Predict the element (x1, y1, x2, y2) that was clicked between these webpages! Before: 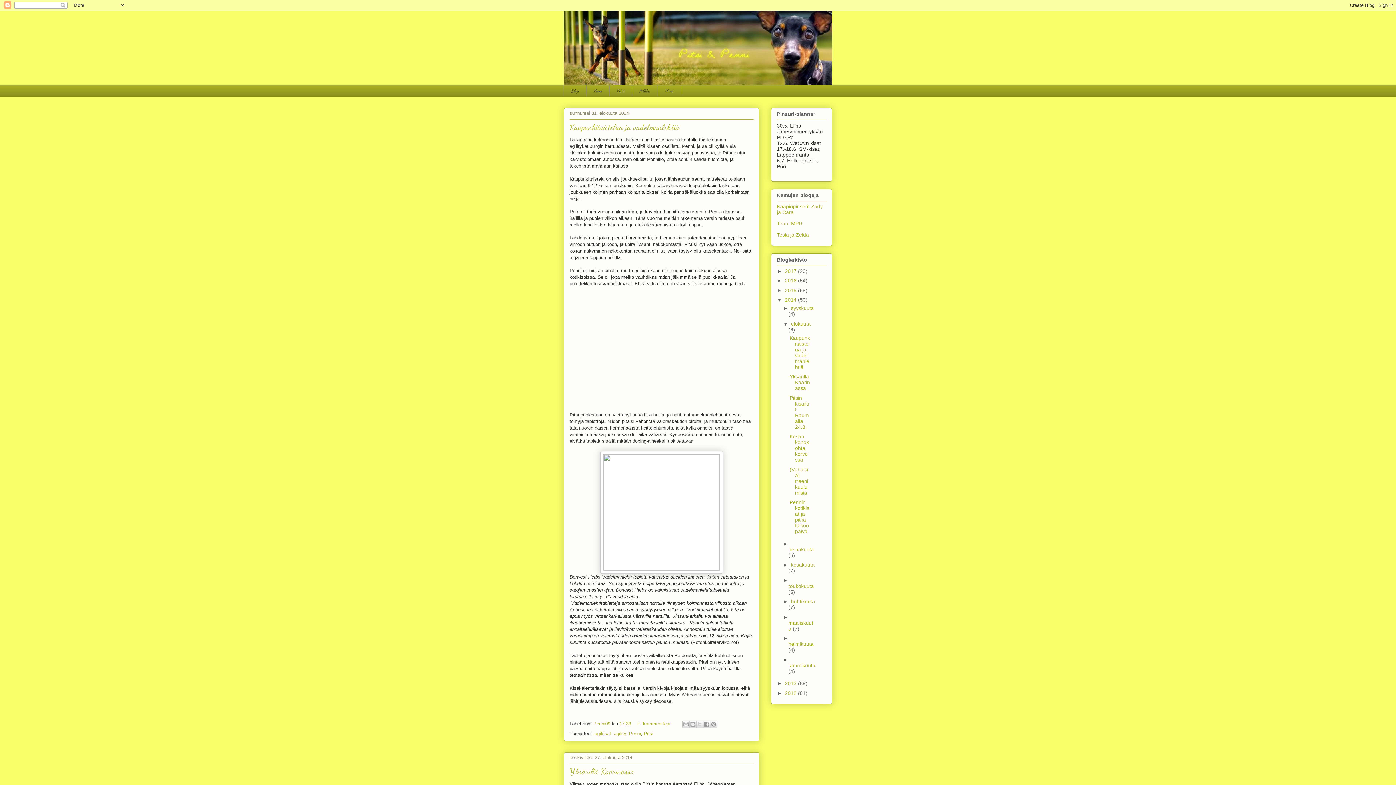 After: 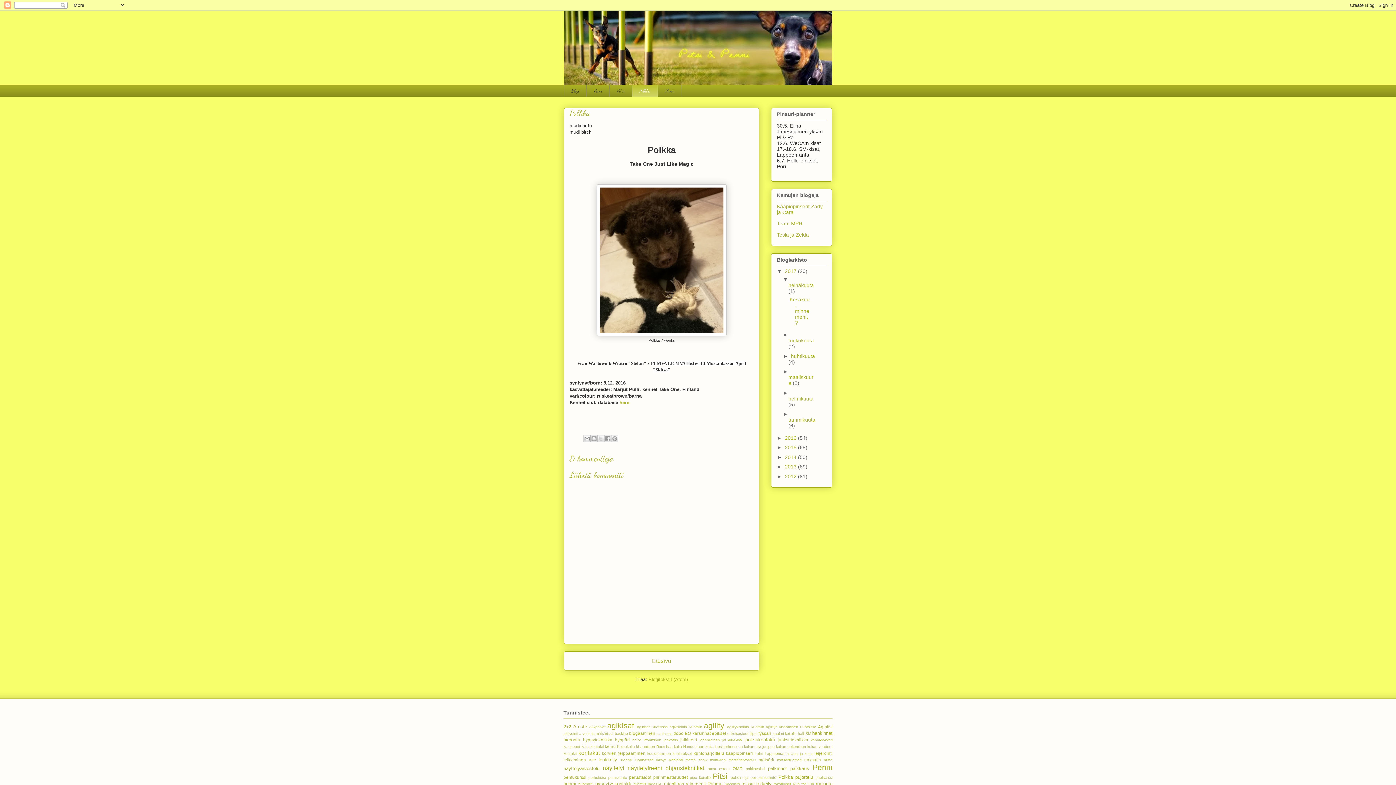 Action: label: Polkka bbox: (632, 84, 657, 96)